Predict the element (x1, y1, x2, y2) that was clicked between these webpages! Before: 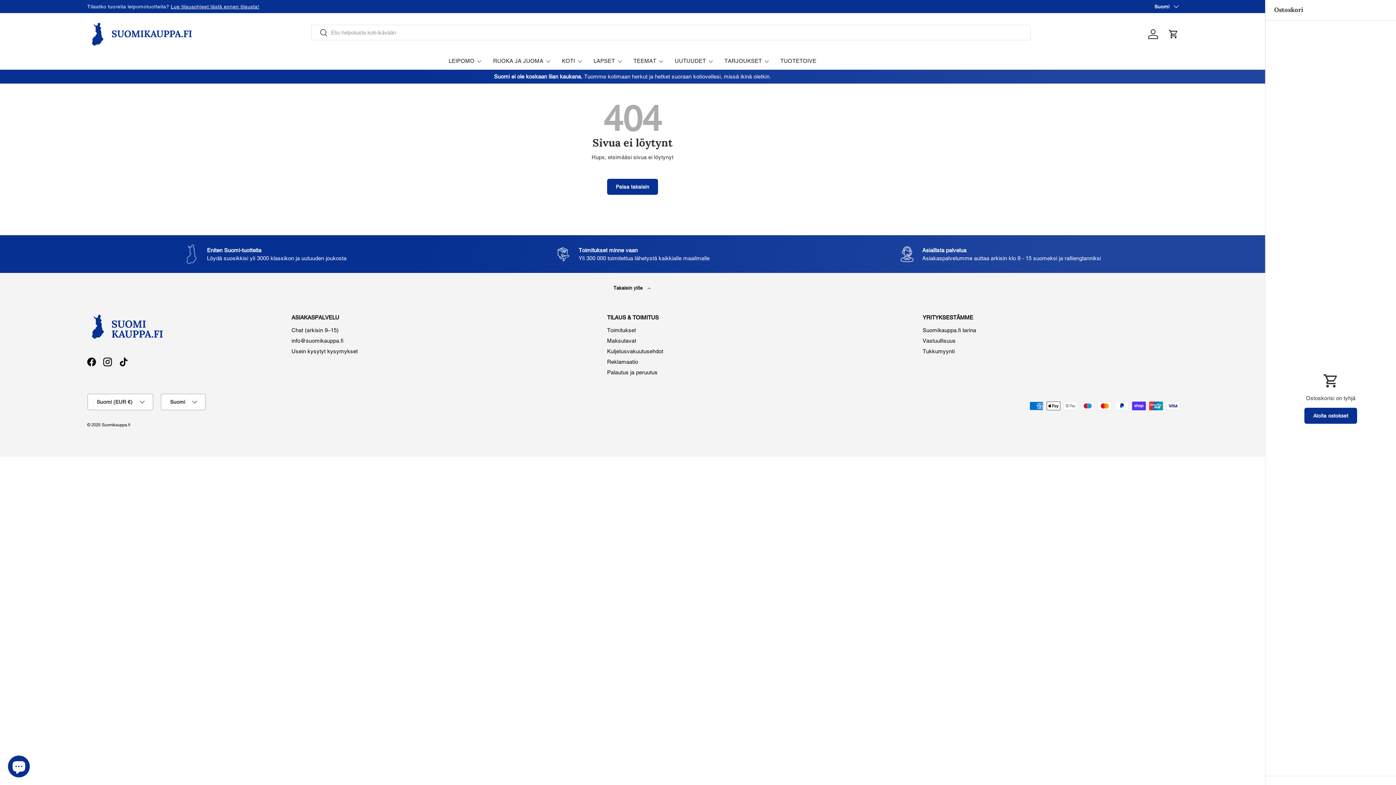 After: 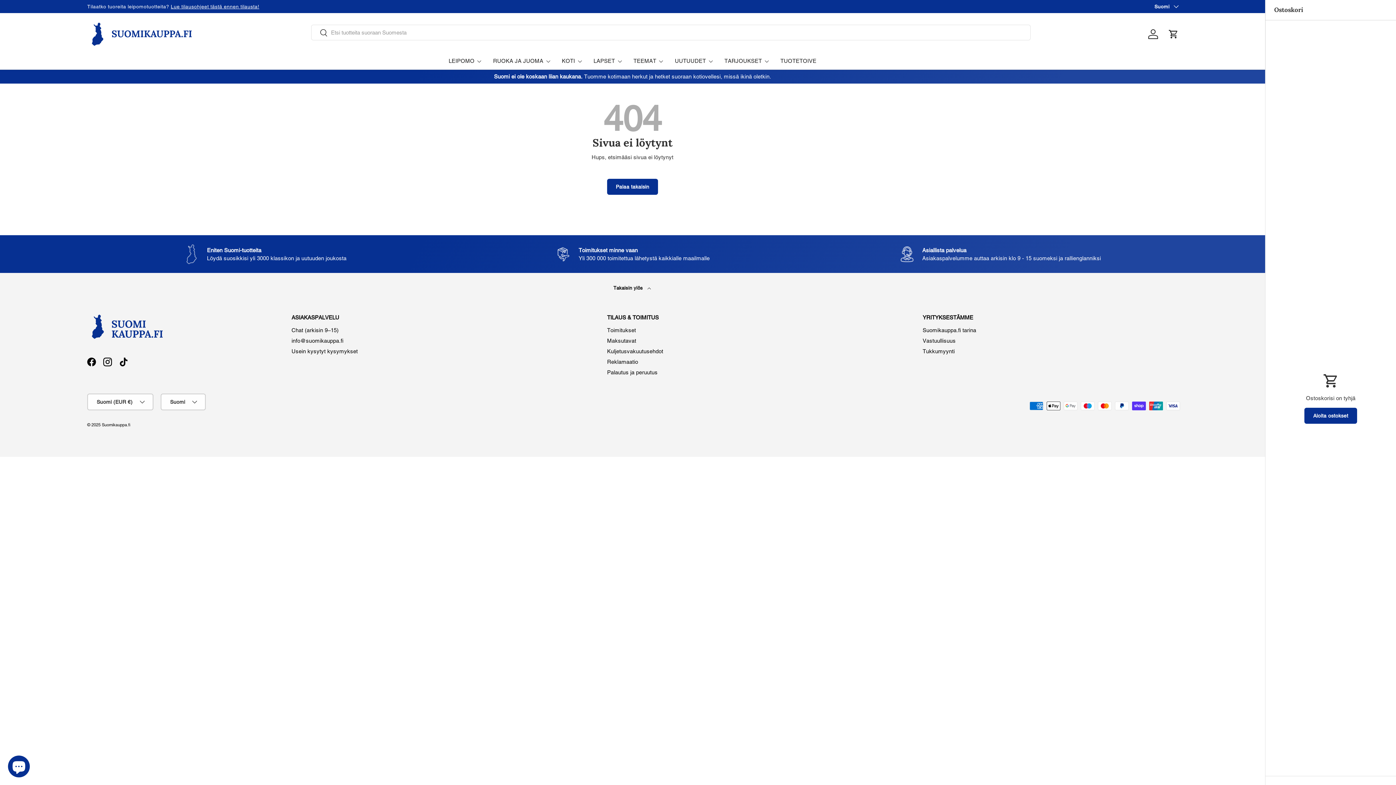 Action: label: info@suomikauppa.fi bbox: (291, 337, 343, 344)